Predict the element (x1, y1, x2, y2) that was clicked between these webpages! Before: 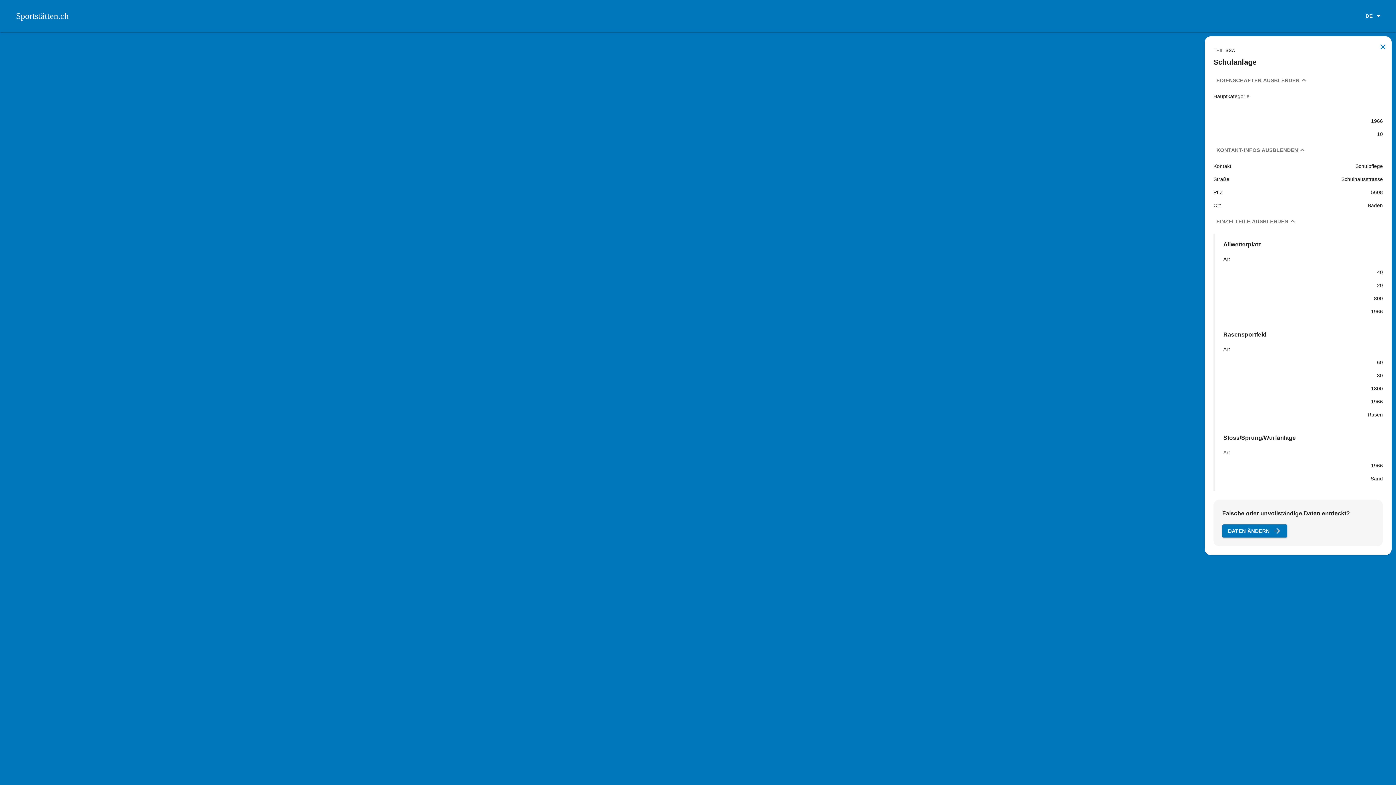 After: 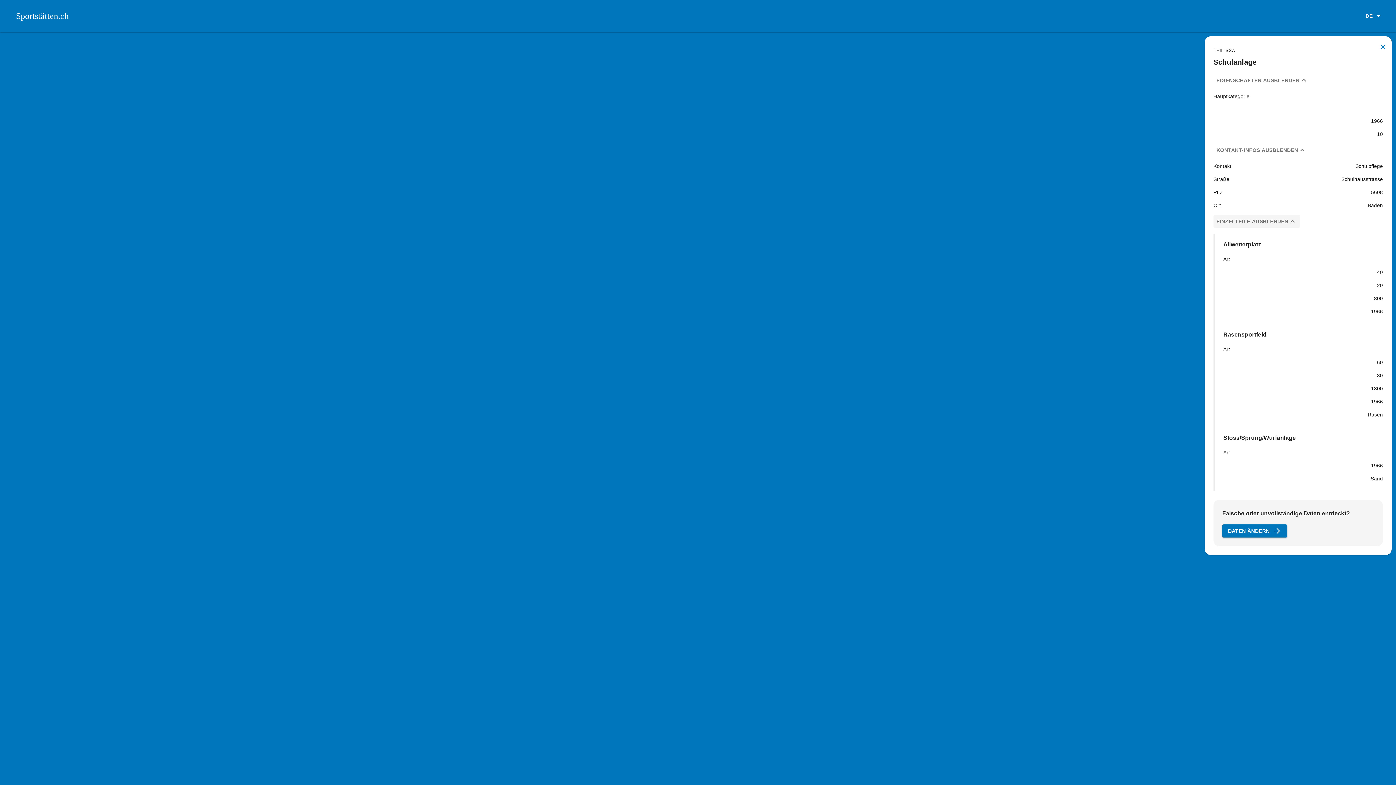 Action: label: expand_less
EINZELTEILE AUSBLENDEN bbox: (1213, 214, 1300, 228)